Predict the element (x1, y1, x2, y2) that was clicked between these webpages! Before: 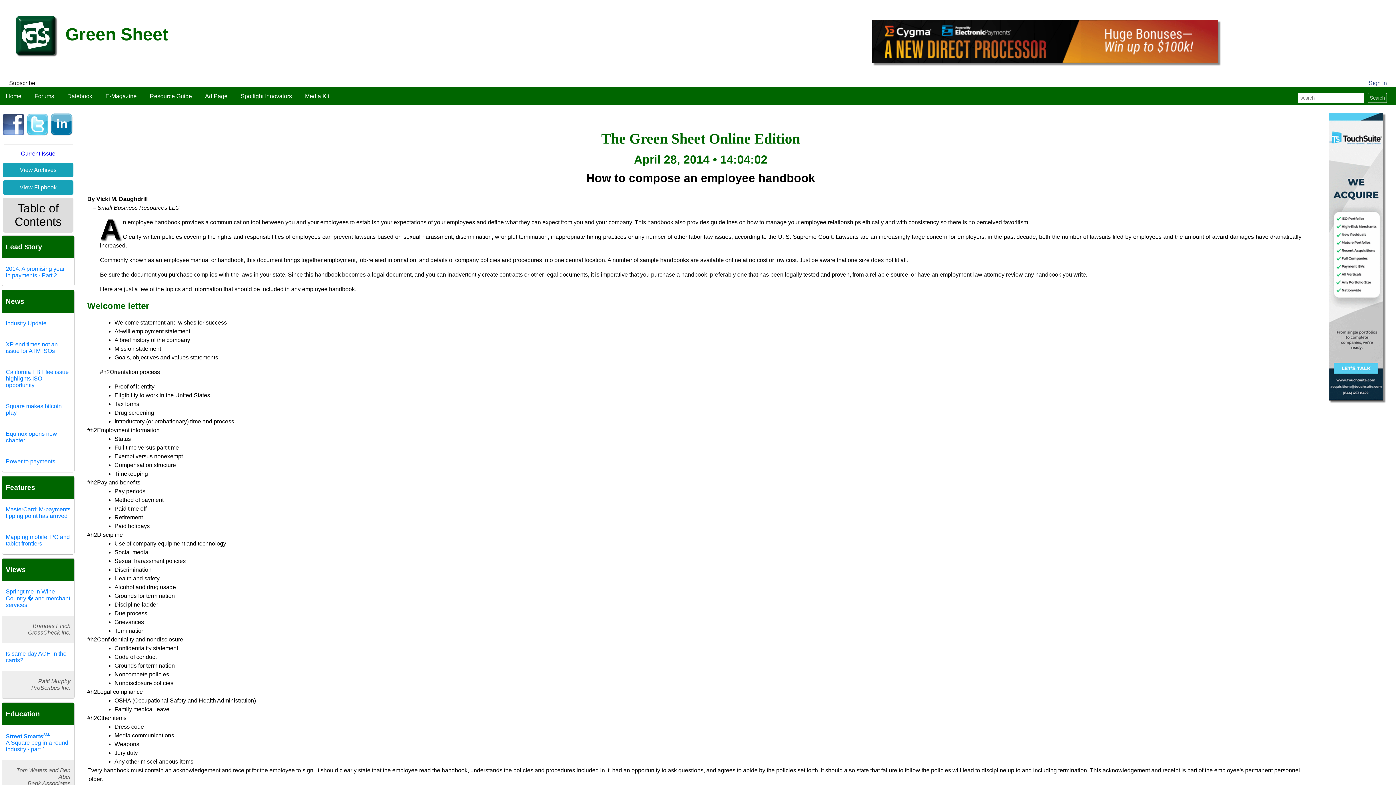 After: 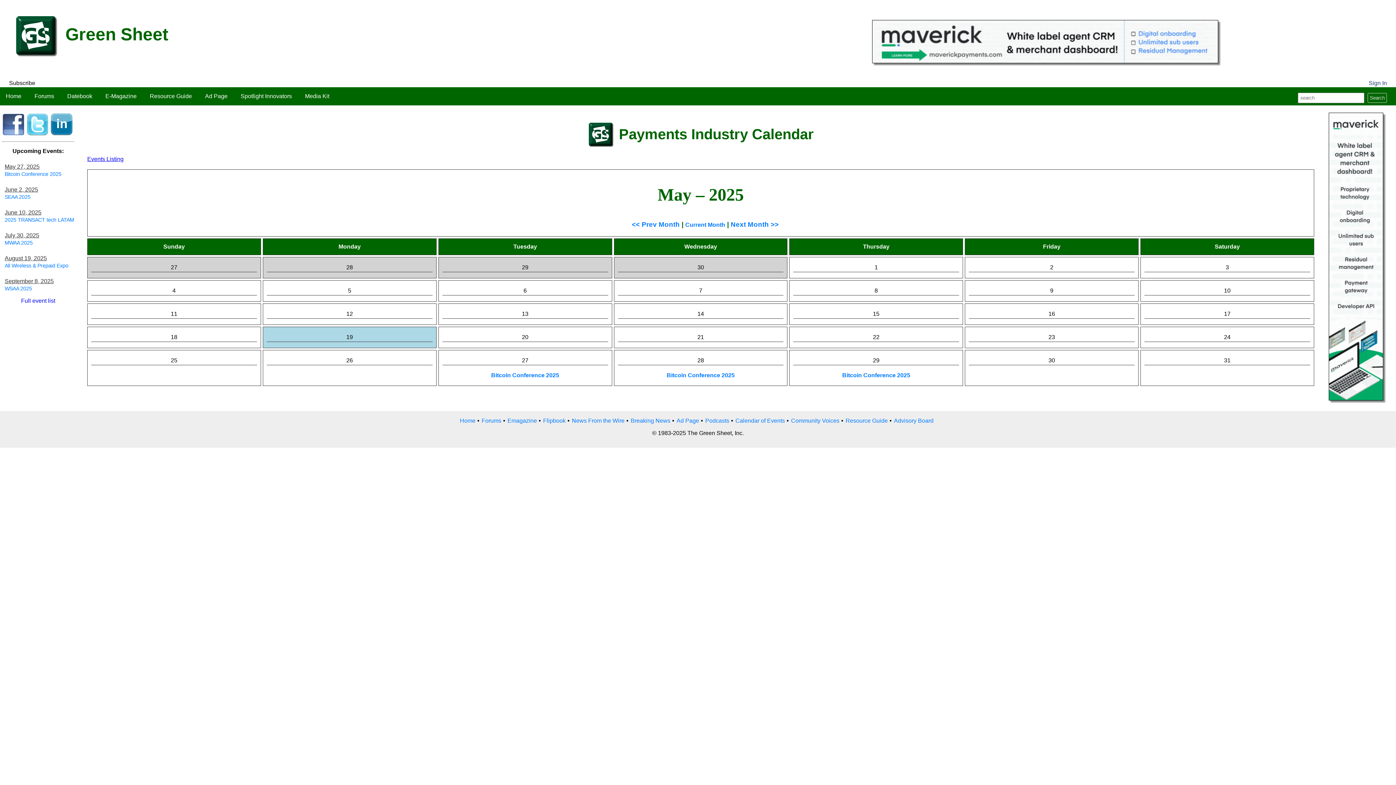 Action: label: Datebook bbox: (61, 87, 98, 105)